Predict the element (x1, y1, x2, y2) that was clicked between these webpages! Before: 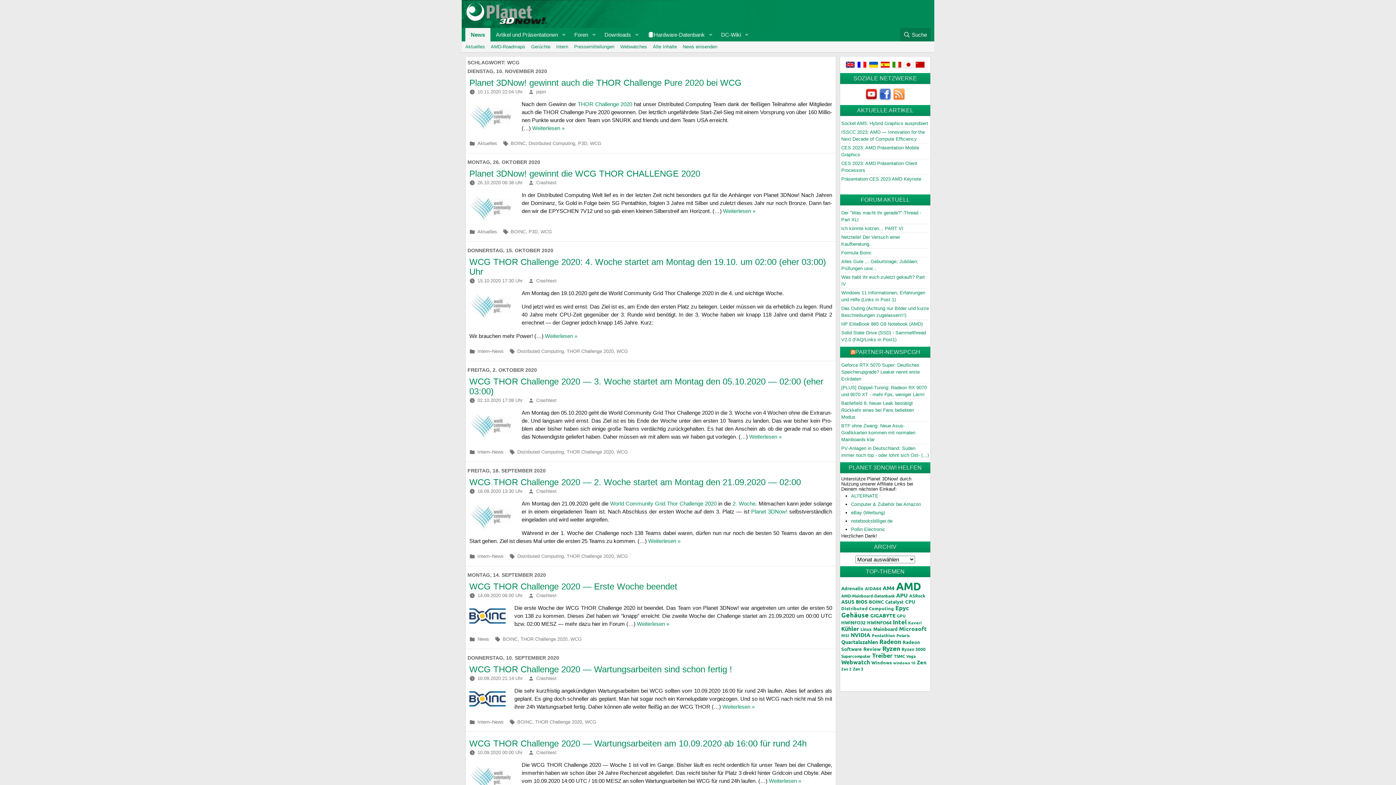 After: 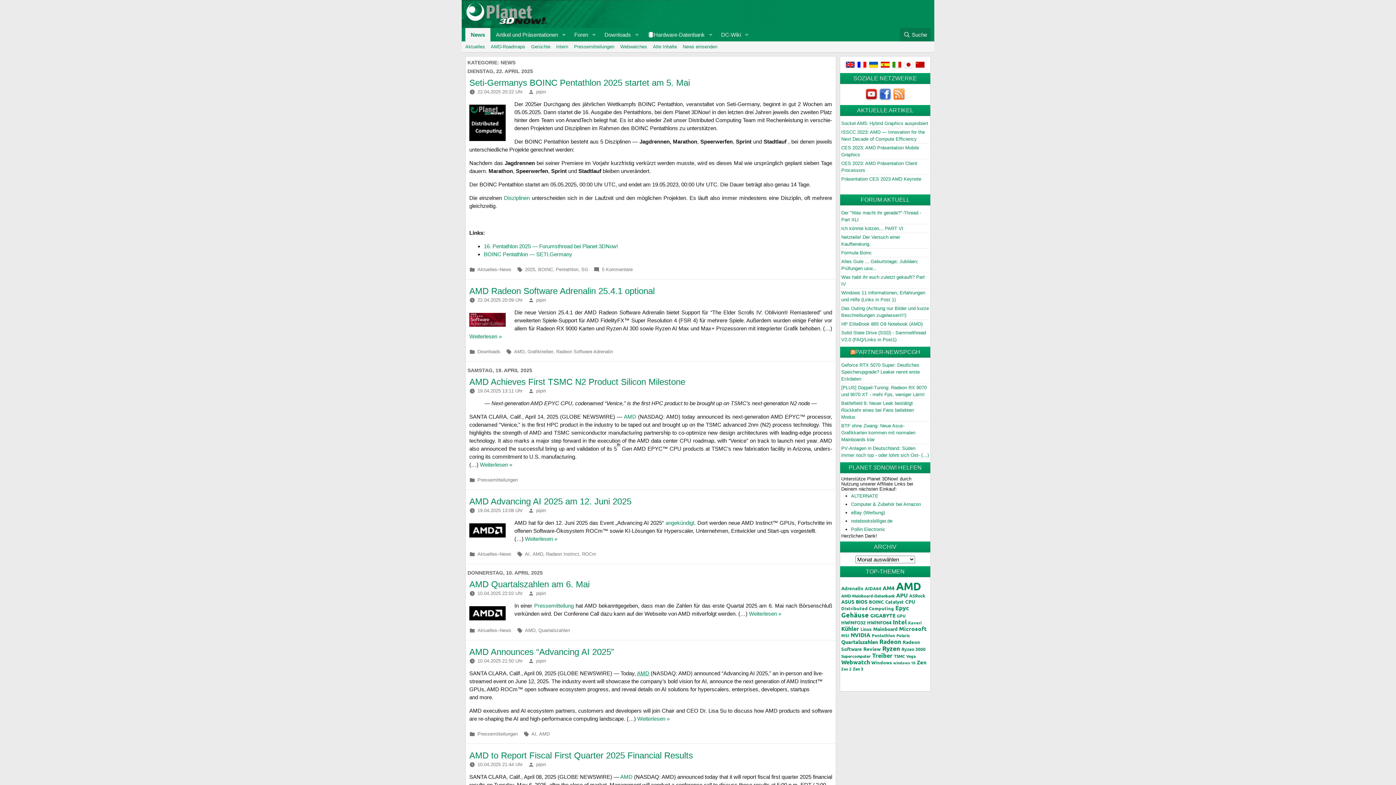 Action: label: News bbox: (492, 449, 503, 454)